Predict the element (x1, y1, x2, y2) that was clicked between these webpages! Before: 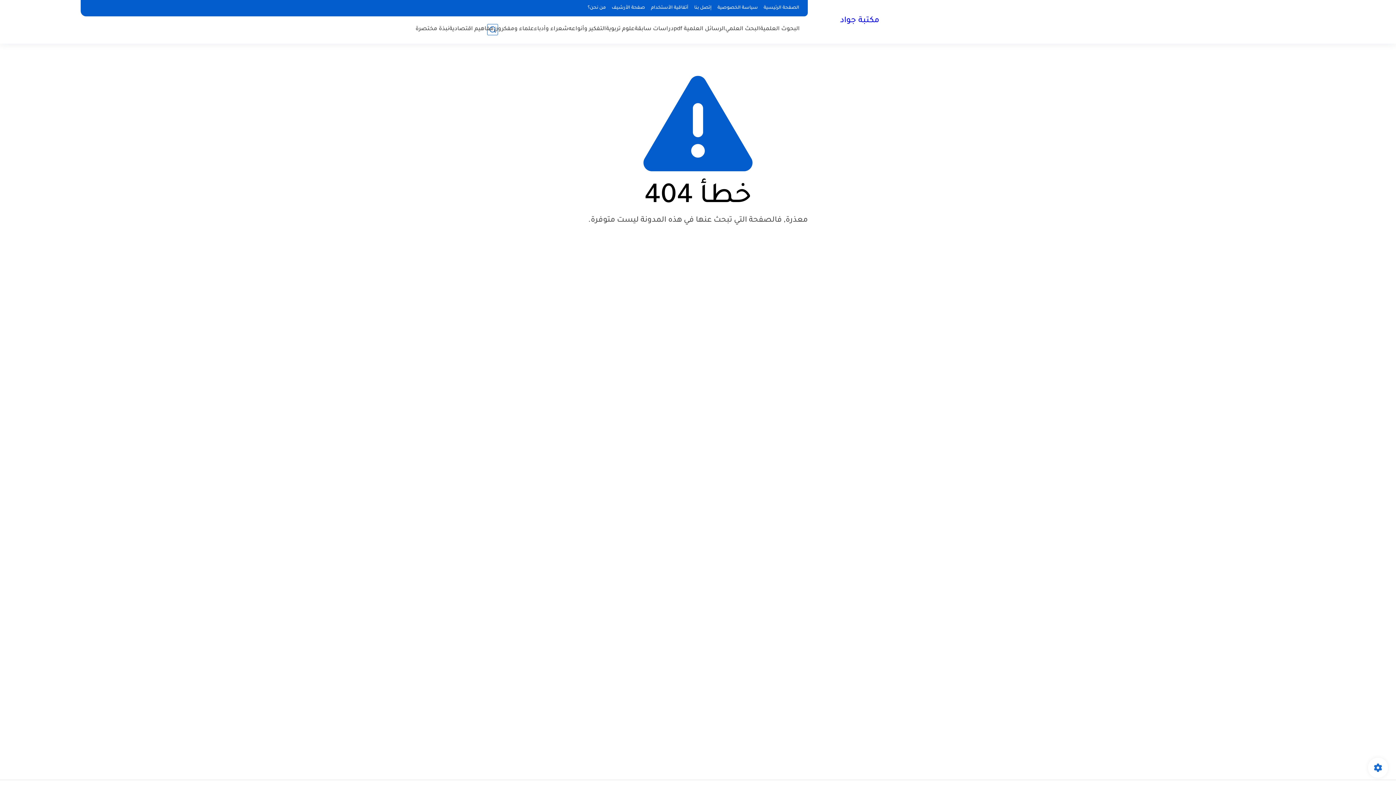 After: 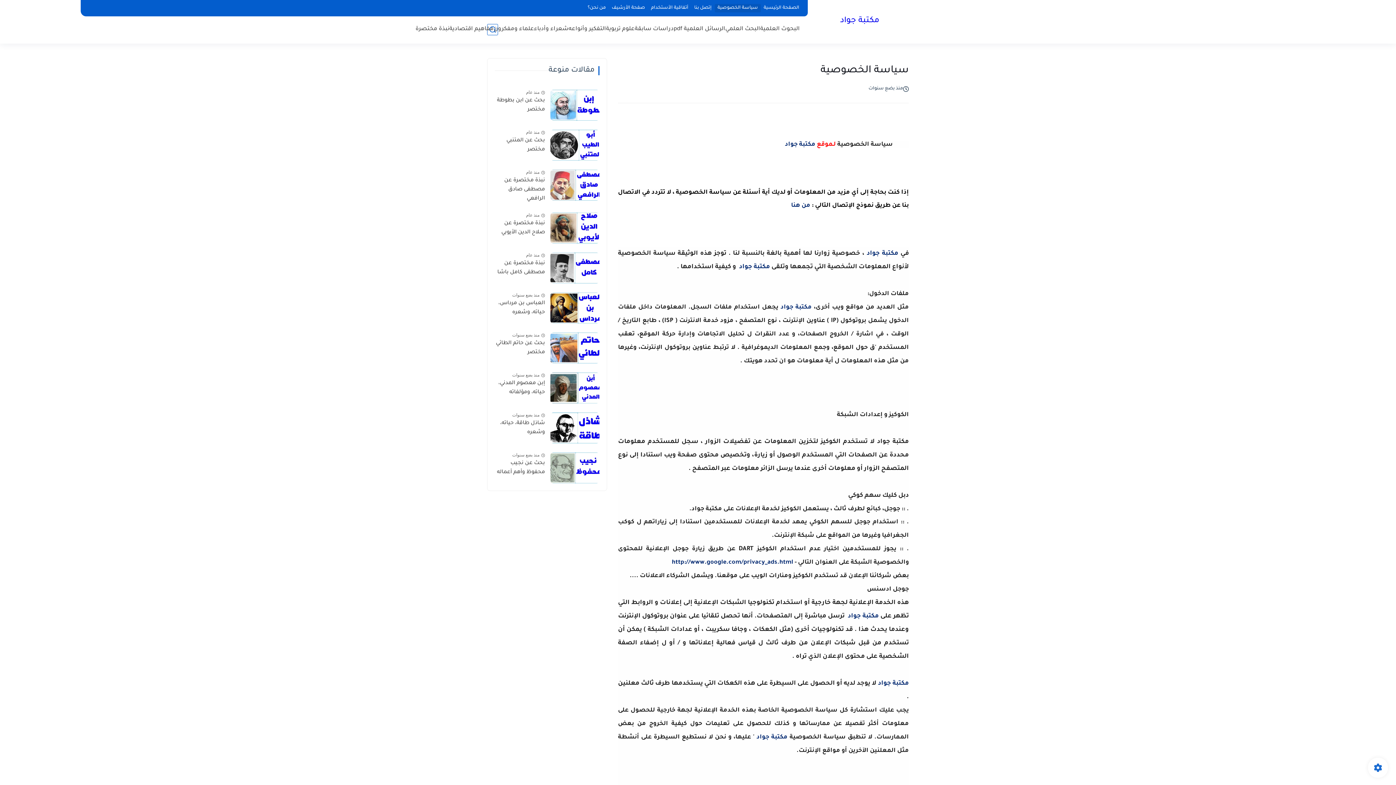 Action: bbox: (714, 4, 760, 12) label: سياسة الخصوصية